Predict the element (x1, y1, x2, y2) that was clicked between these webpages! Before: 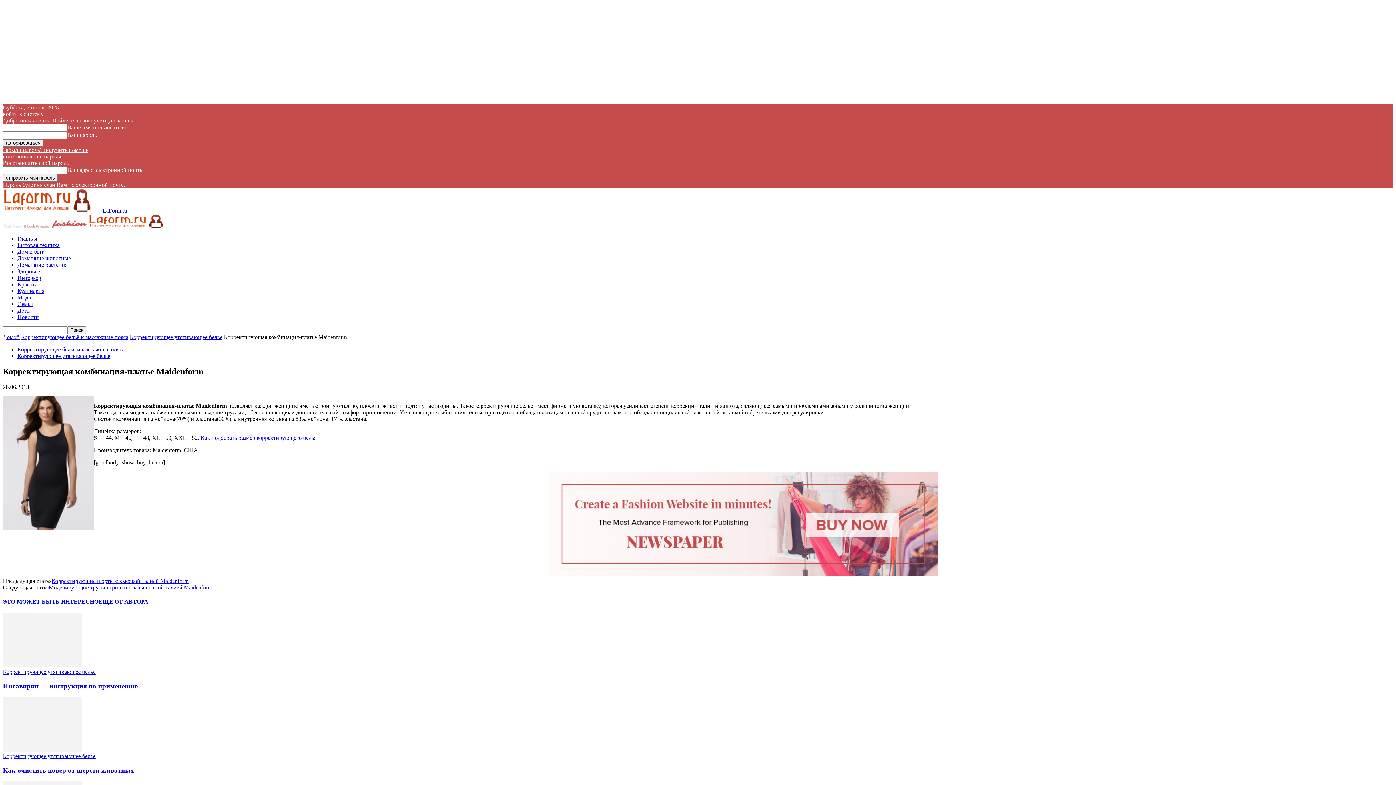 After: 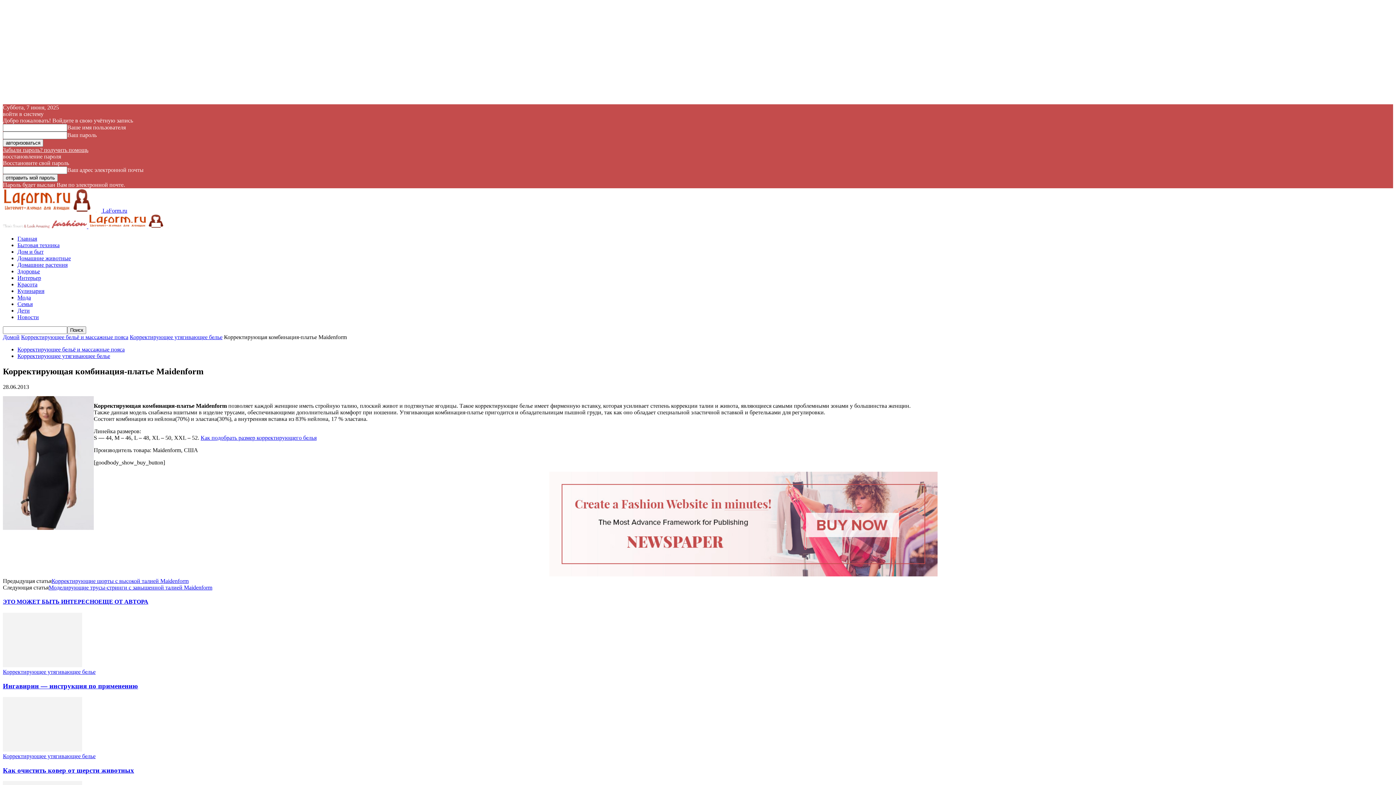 Action: bbox: (549, 571, 937, 577)